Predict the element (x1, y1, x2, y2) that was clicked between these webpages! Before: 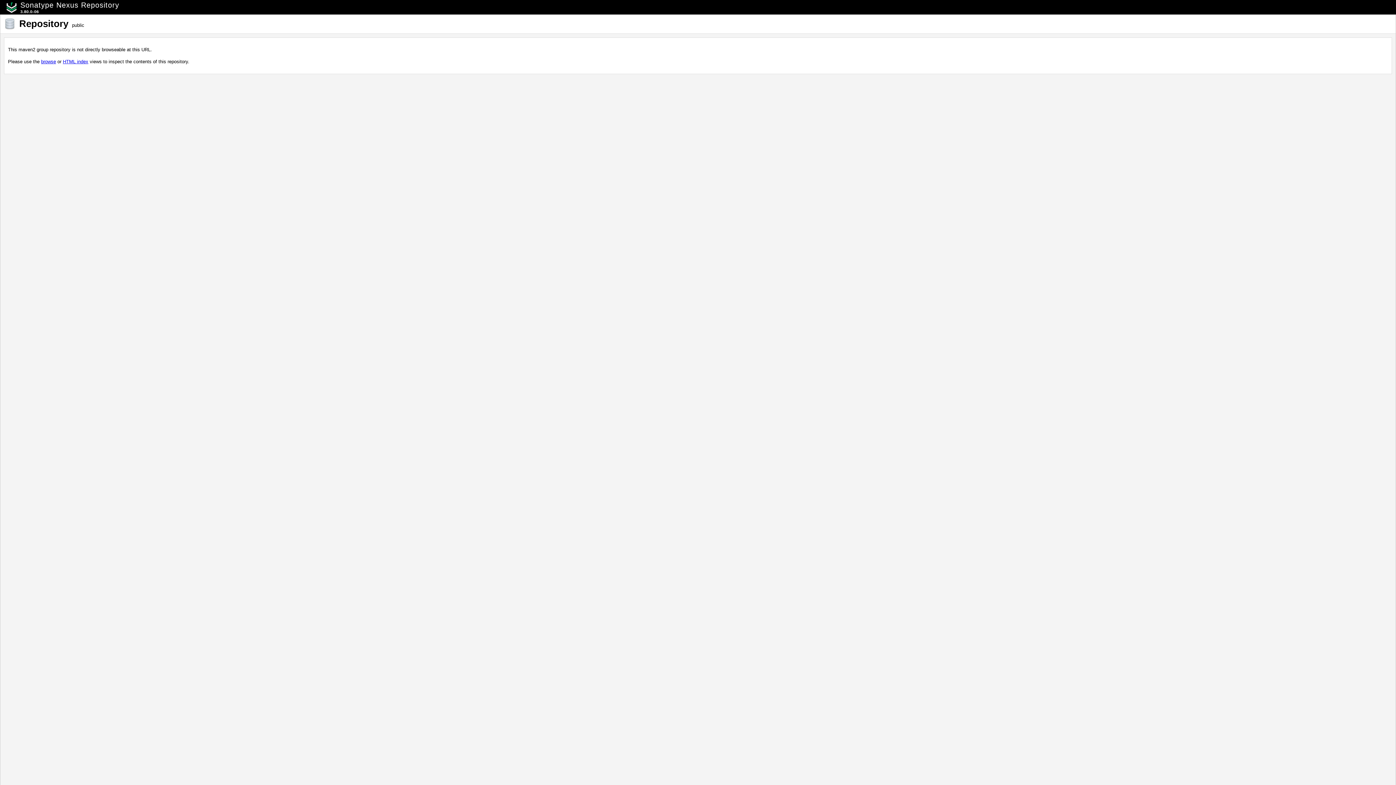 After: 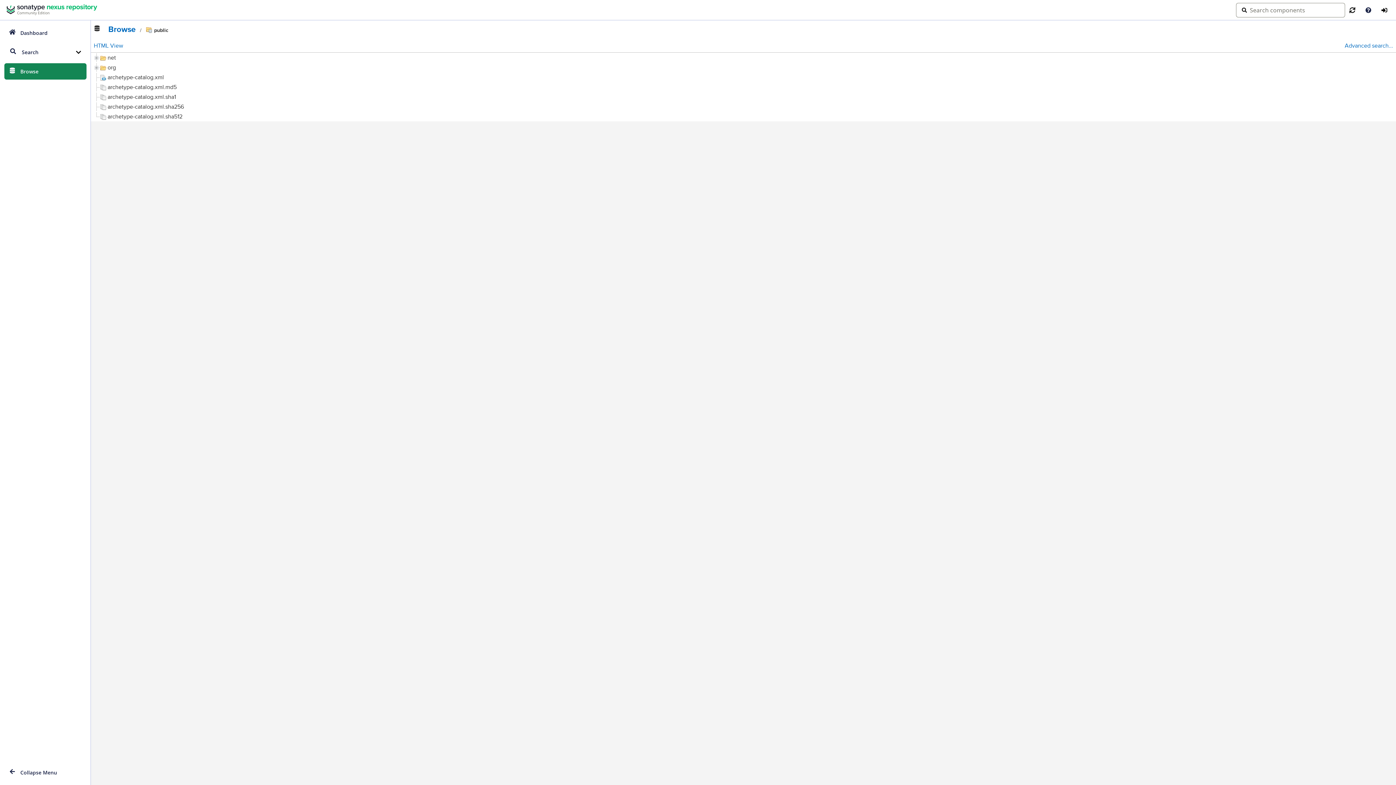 Action: bbox: (41, 58, 56, 64) label: browse